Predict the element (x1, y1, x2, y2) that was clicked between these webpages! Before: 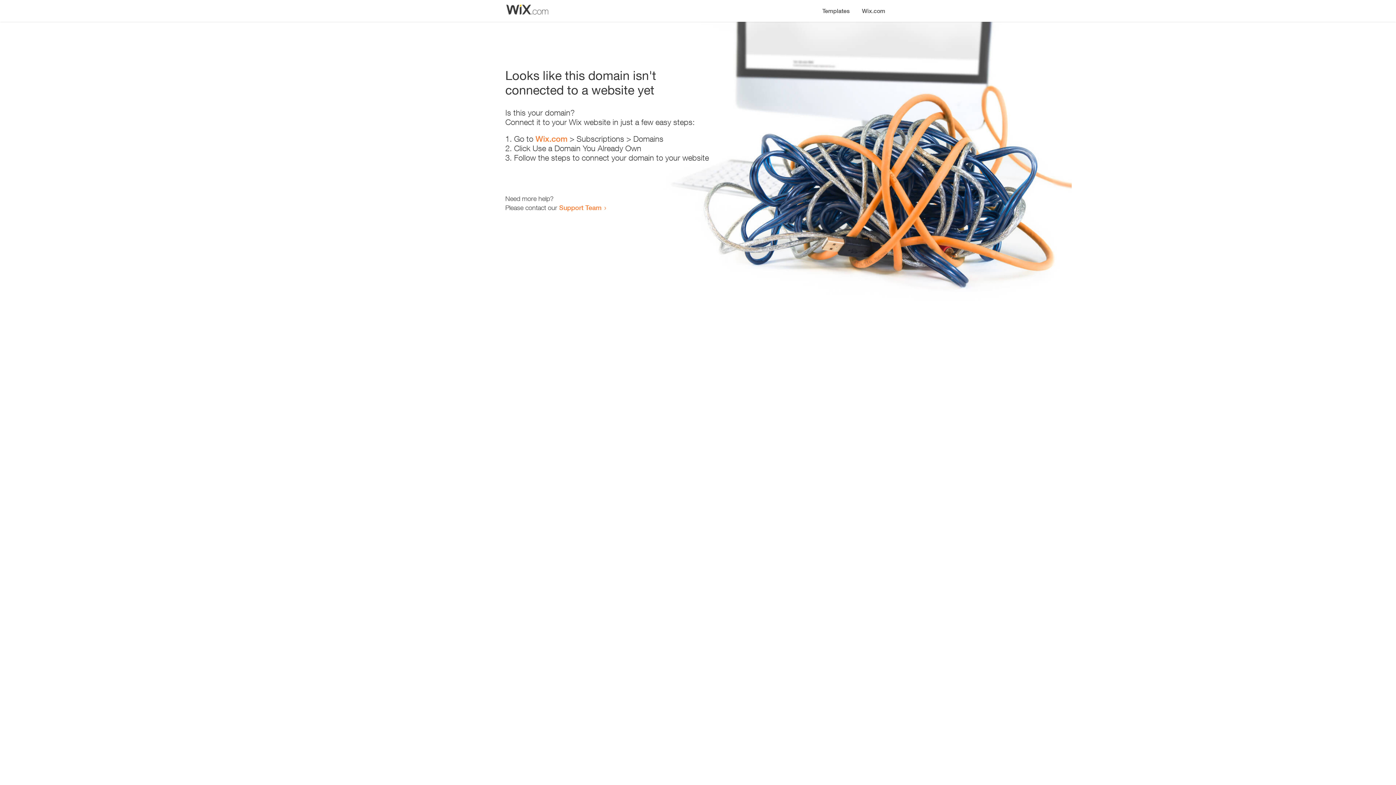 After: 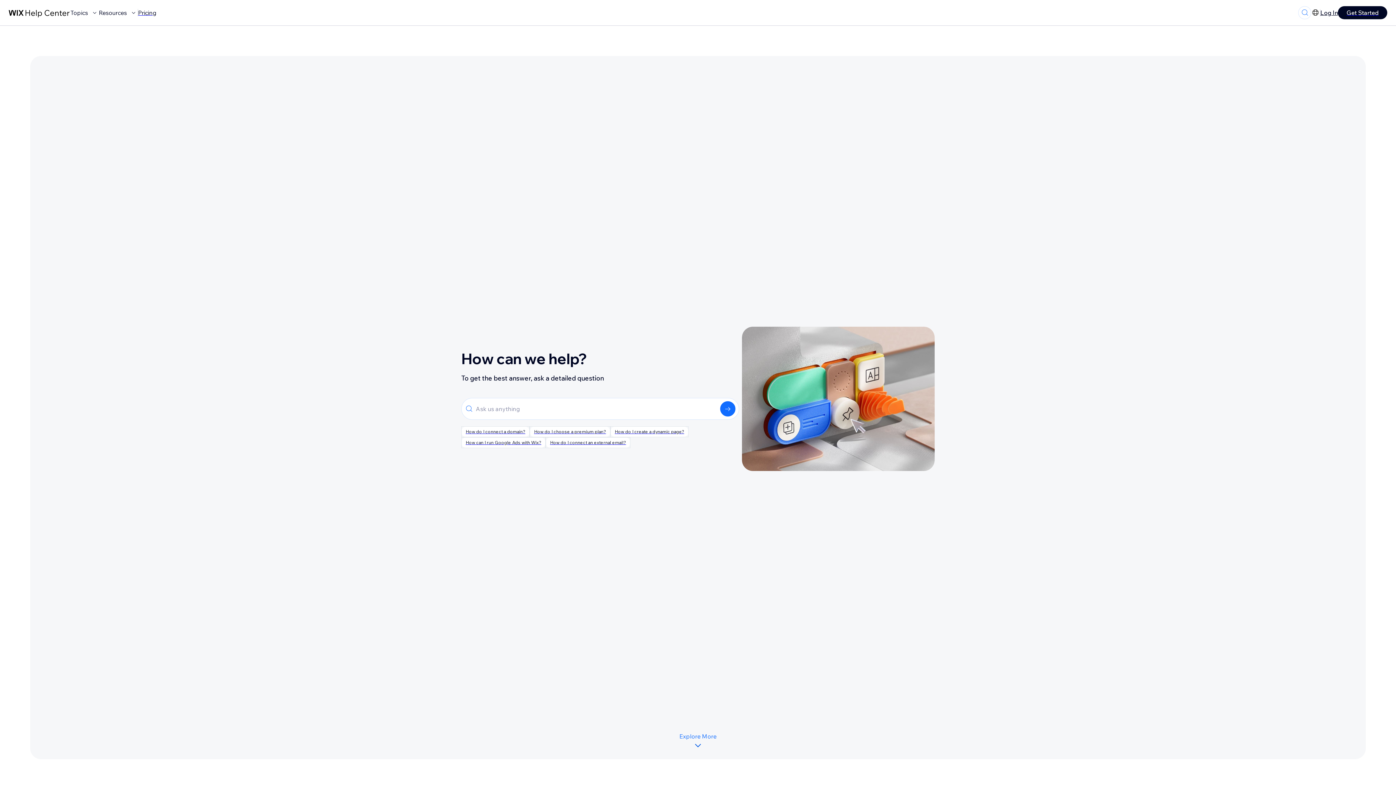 Action: label: Support Team bbox: (559, 203, 601, 211)